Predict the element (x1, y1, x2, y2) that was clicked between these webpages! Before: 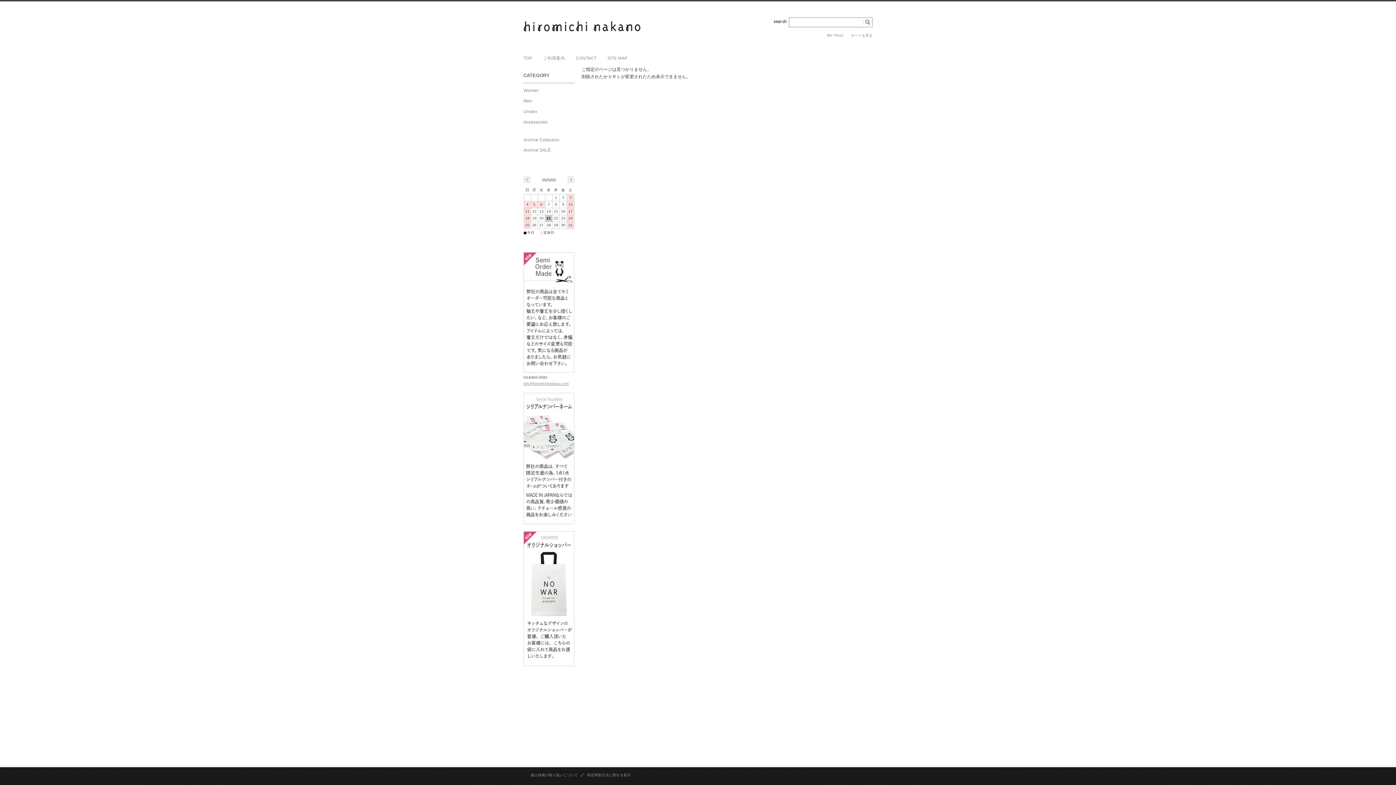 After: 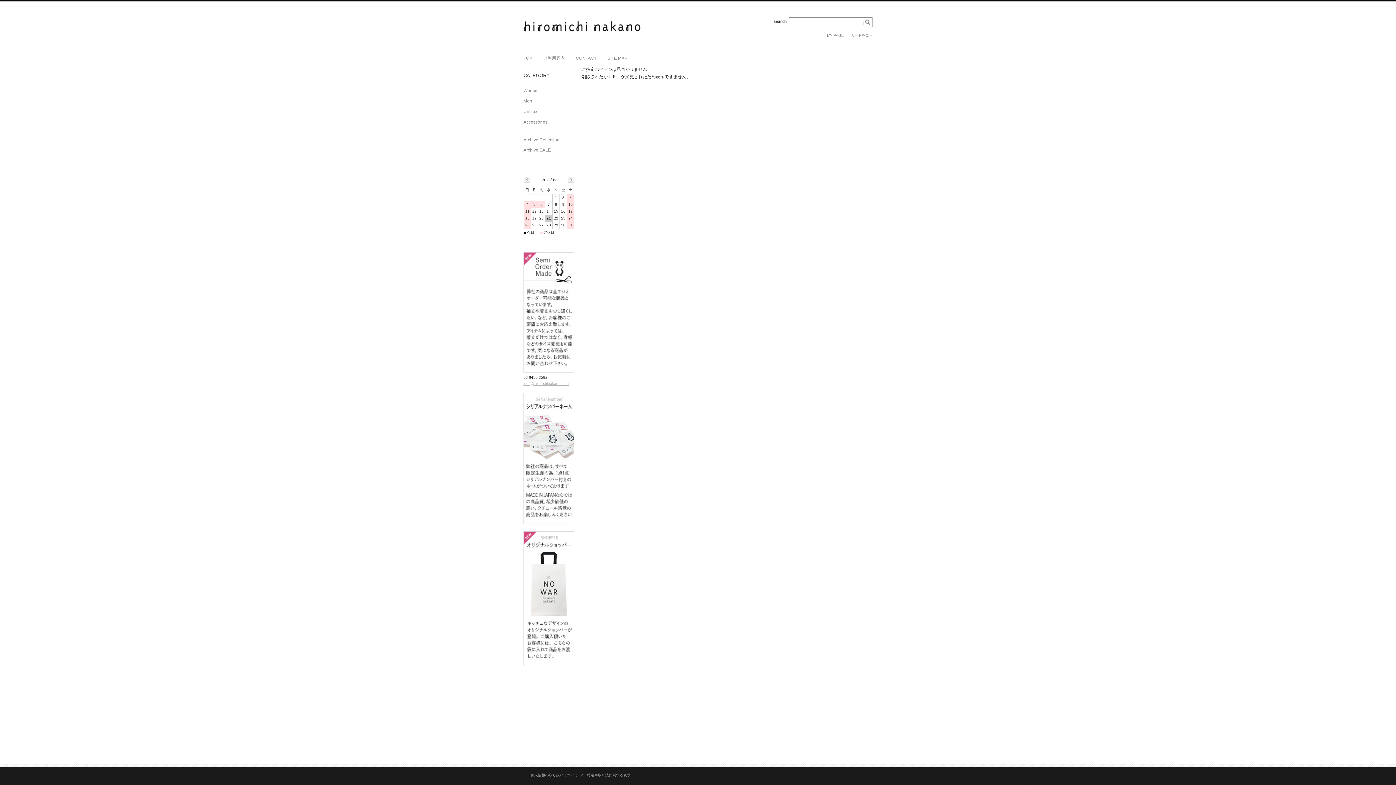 Action: label: info@hiromichinakano.com bbox: (523, 381, 568, 385)